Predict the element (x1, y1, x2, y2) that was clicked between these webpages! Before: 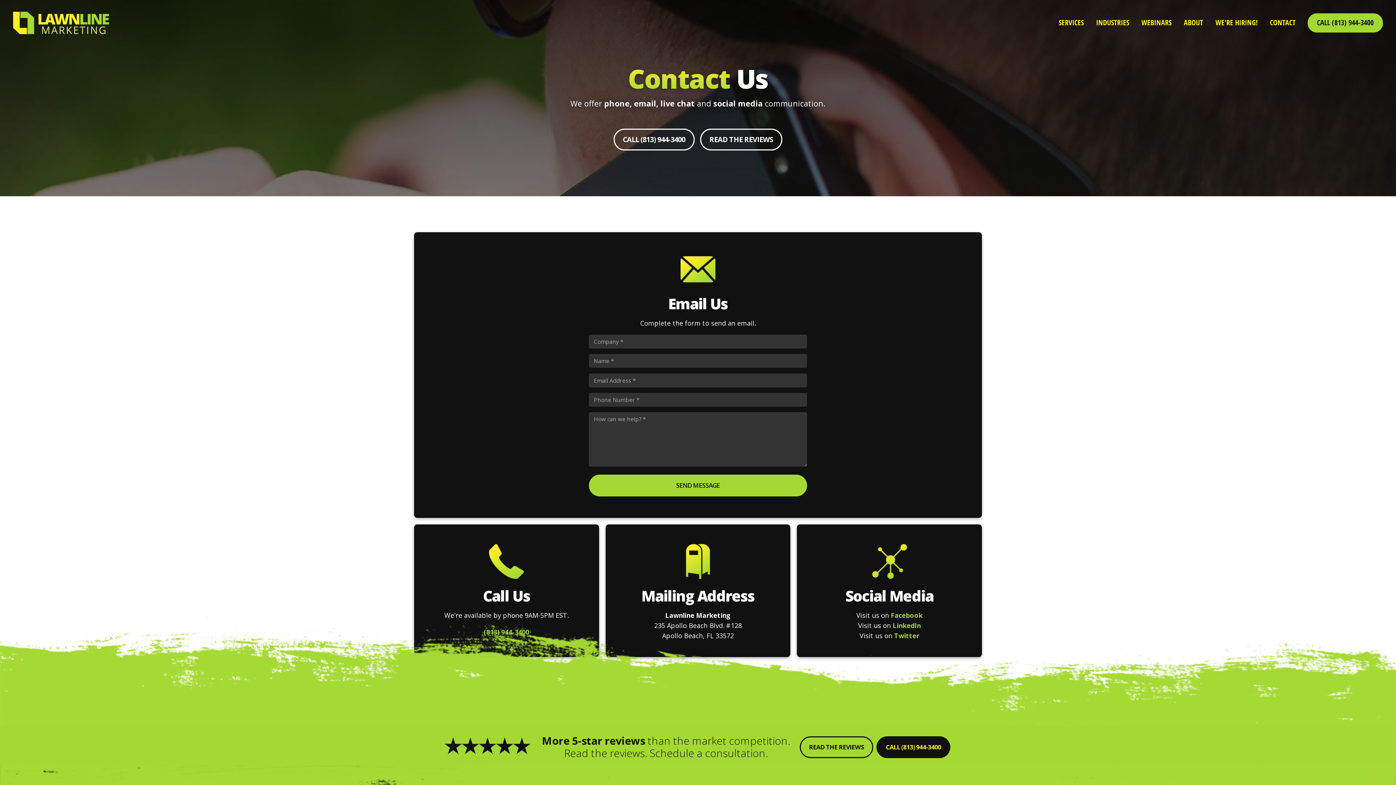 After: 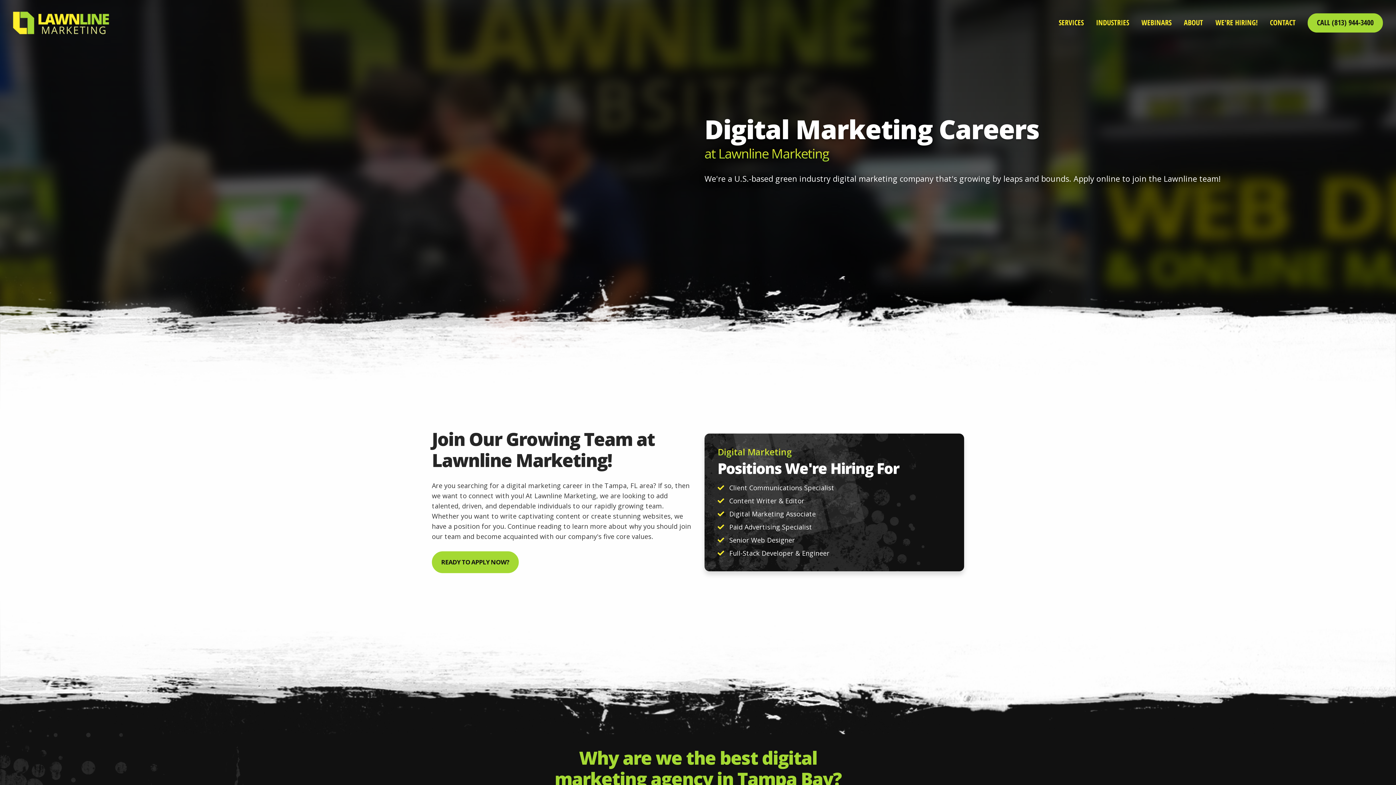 Action: bbox: (1210, 15, 1263, 30) label: WE'RE HIRING!